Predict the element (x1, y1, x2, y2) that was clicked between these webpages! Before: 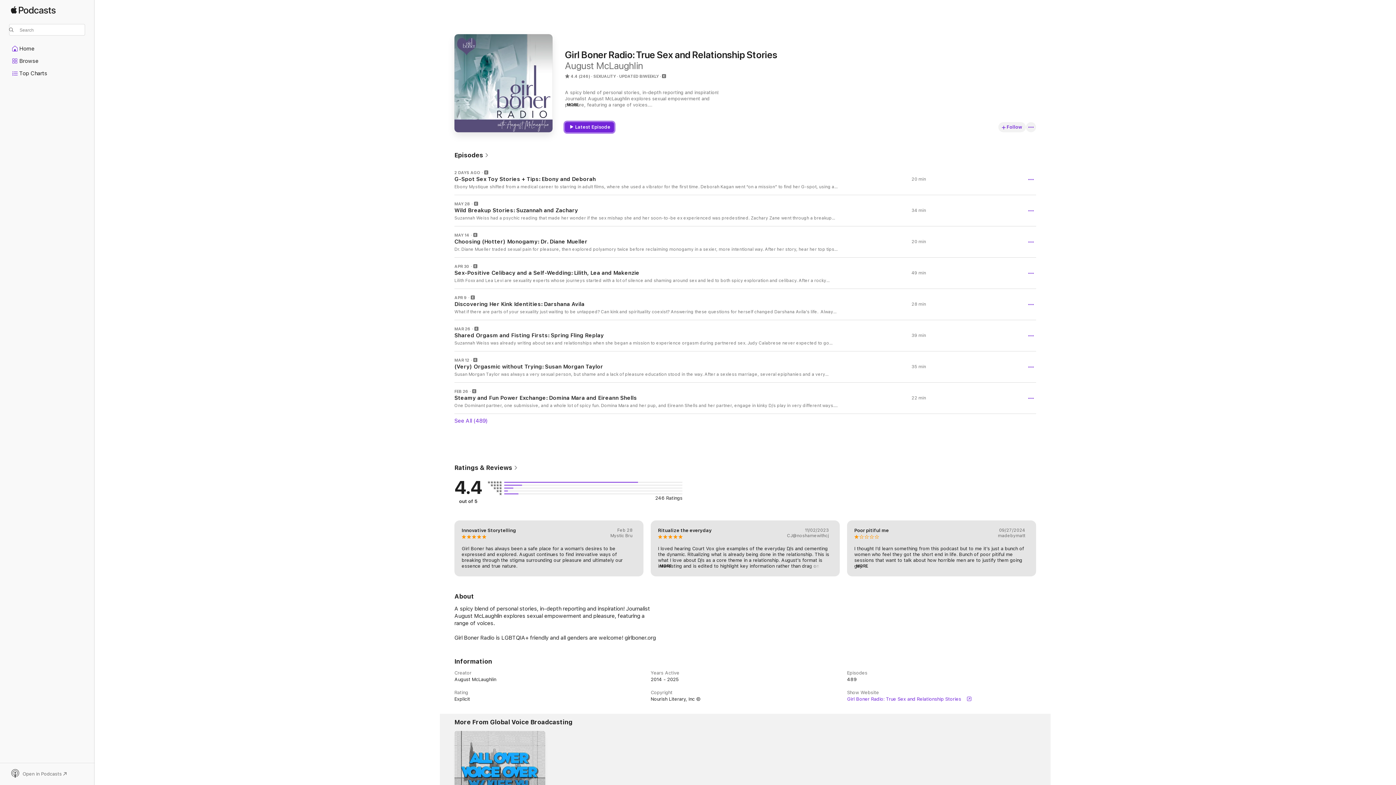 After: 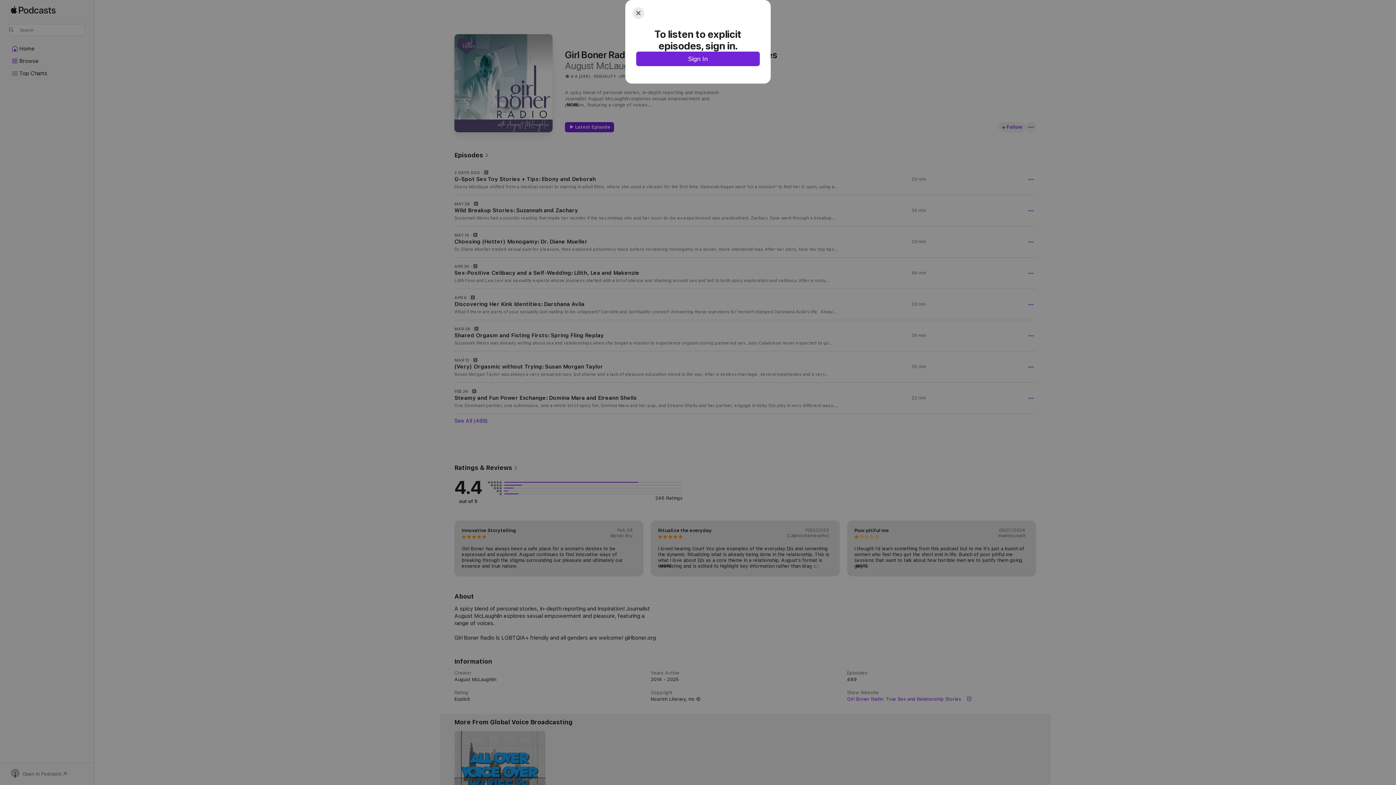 Action: label: Play bbox: (456, 176, 462, 182)